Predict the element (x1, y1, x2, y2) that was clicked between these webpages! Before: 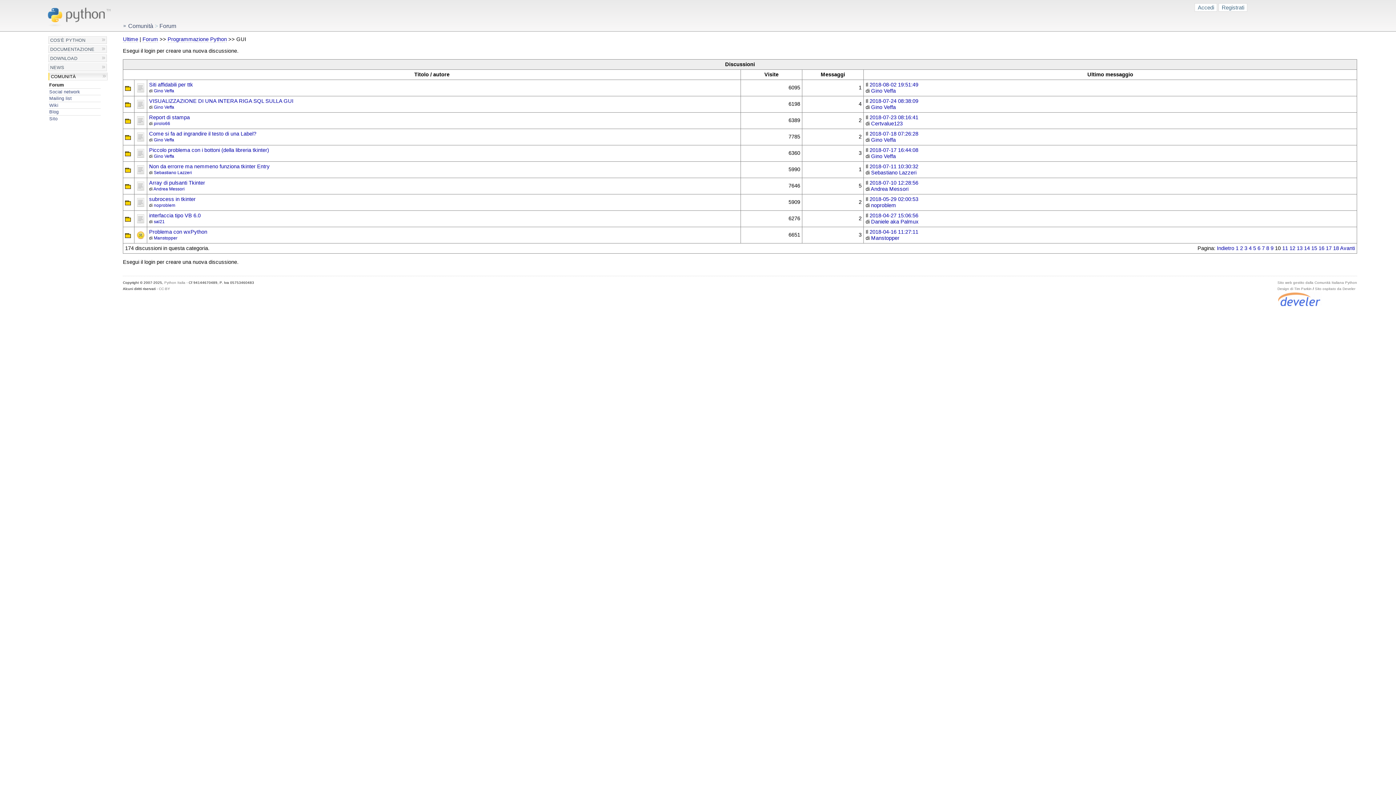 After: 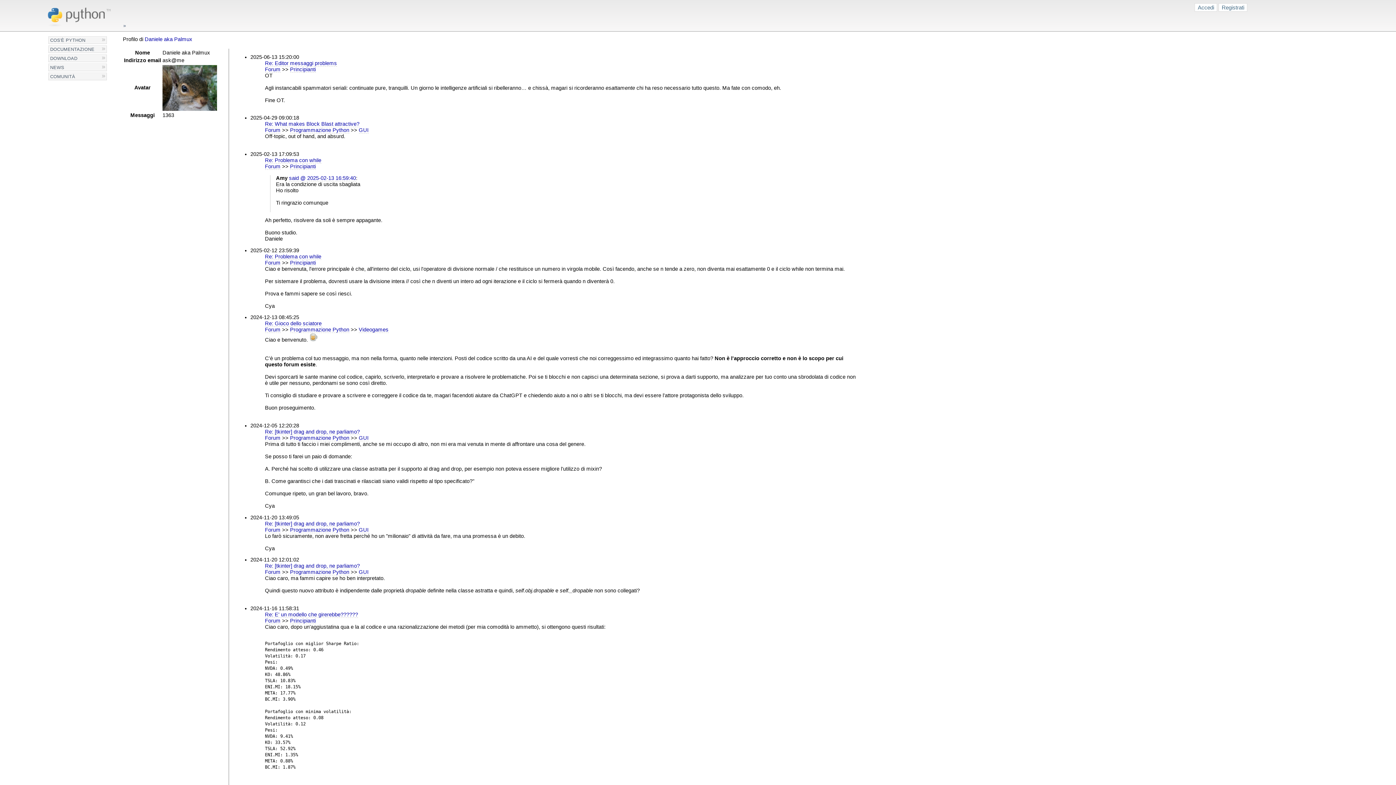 Action: bbox: (871, 219, 918, 224) label: Daniele aka Palmux